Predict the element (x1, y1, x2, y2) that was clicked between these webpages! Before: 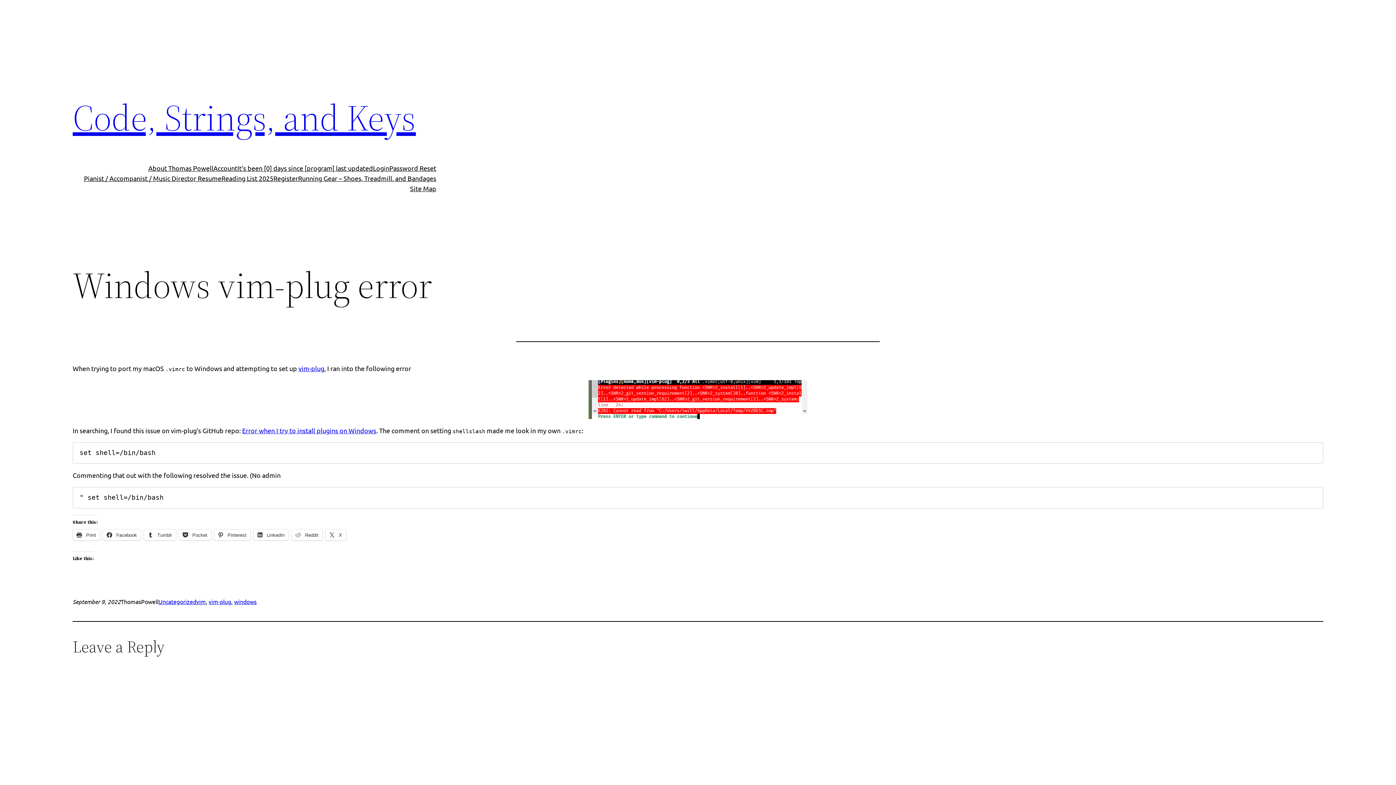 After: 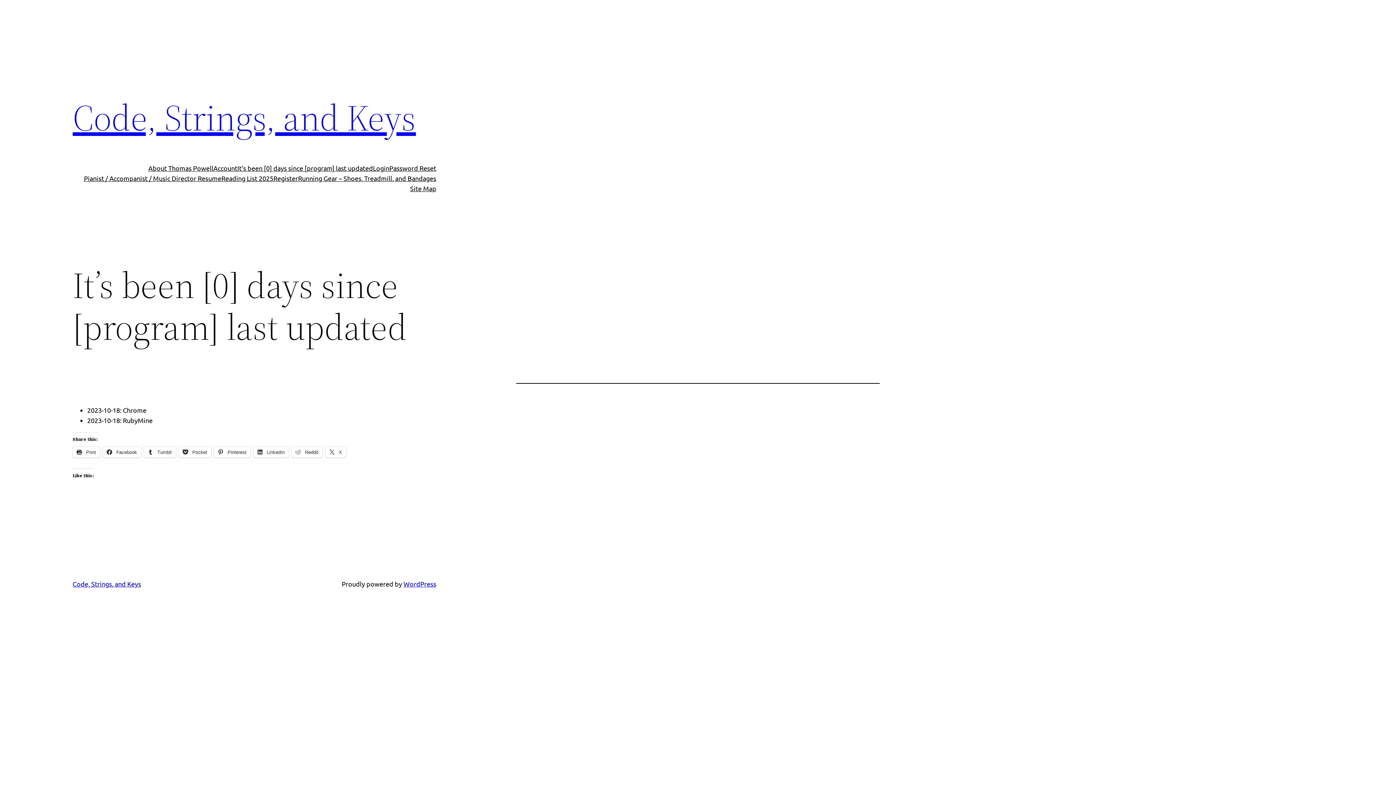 Action: label: It’s been [0] days since [program] last updated bbox: (237, 163, 373, 173)